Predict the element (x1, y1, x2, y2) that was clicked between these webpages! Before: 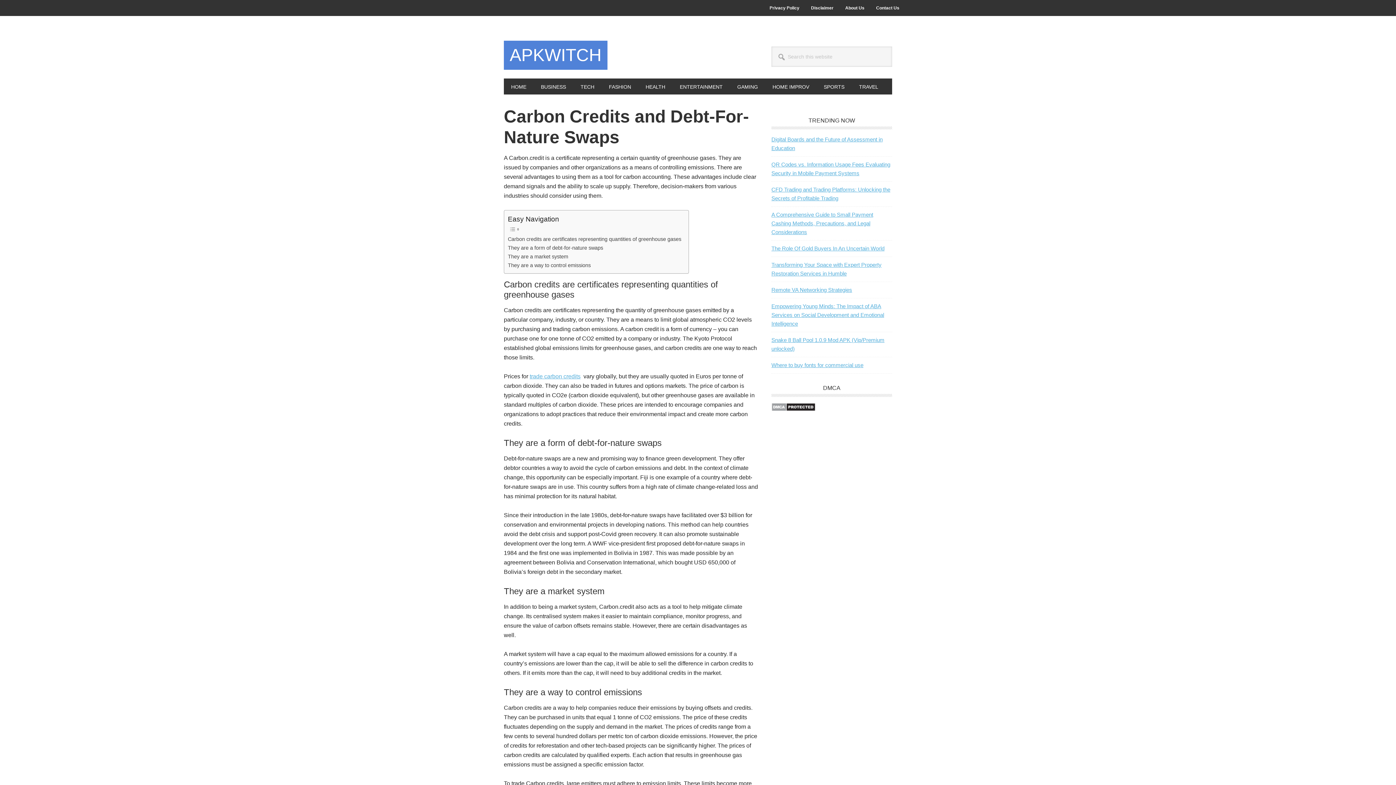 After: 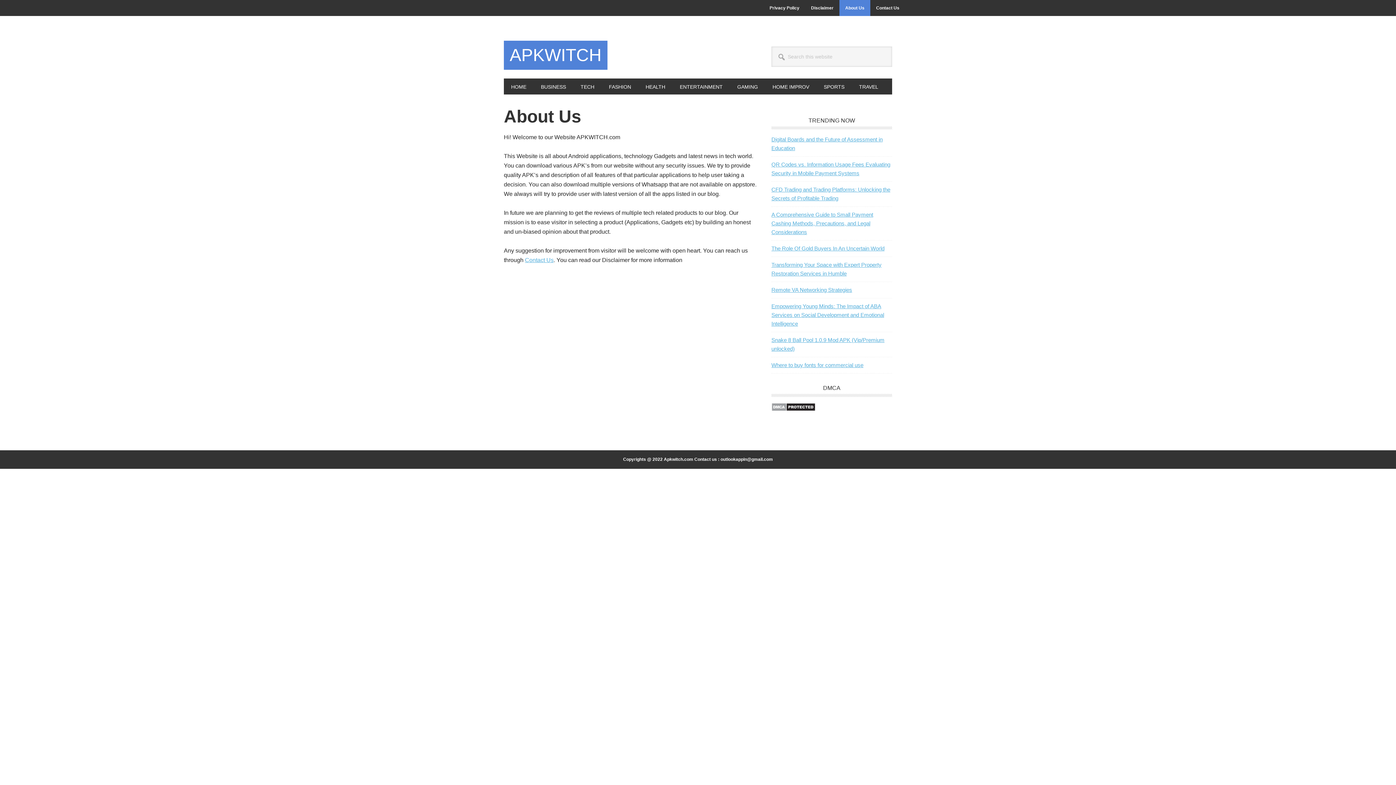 Action: bbox: (839, 0, 870, 16) label: About Us